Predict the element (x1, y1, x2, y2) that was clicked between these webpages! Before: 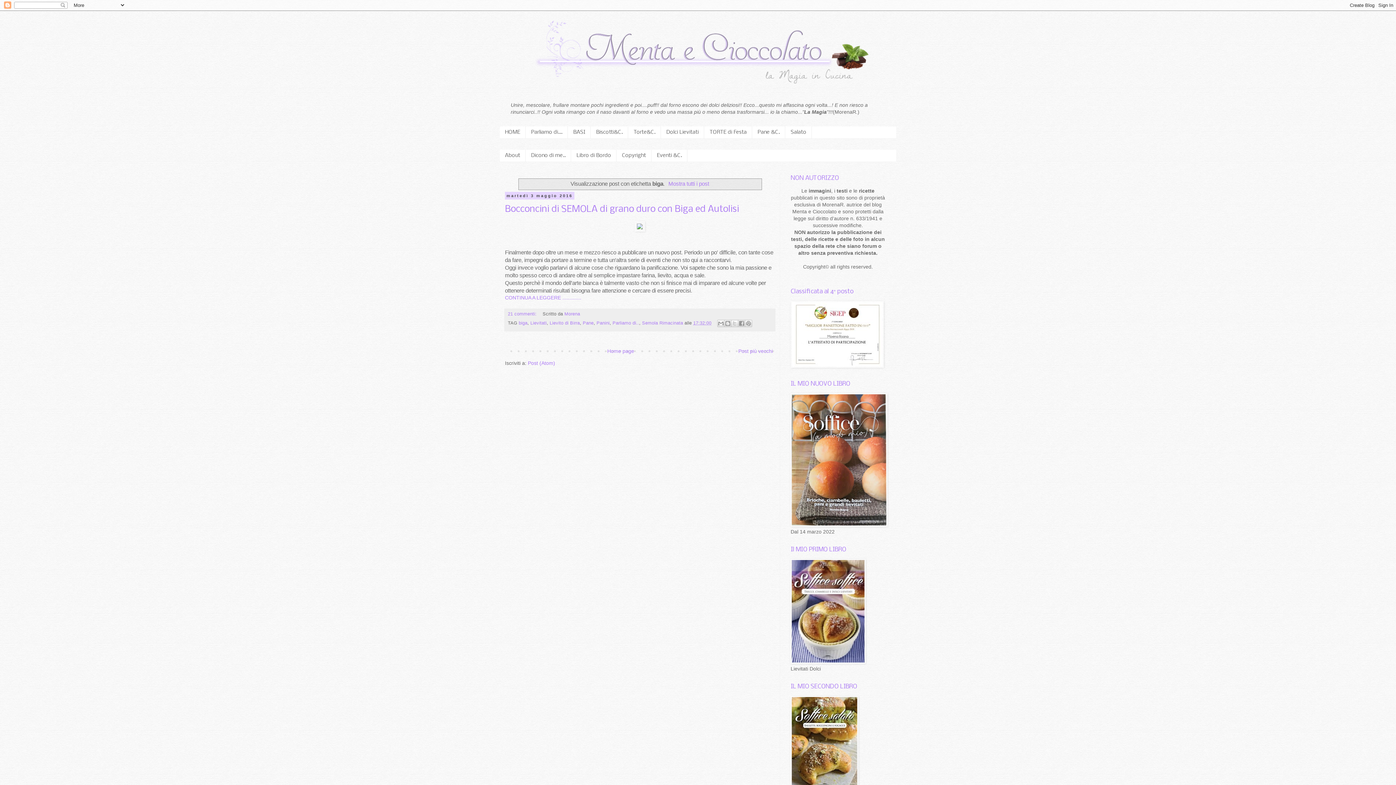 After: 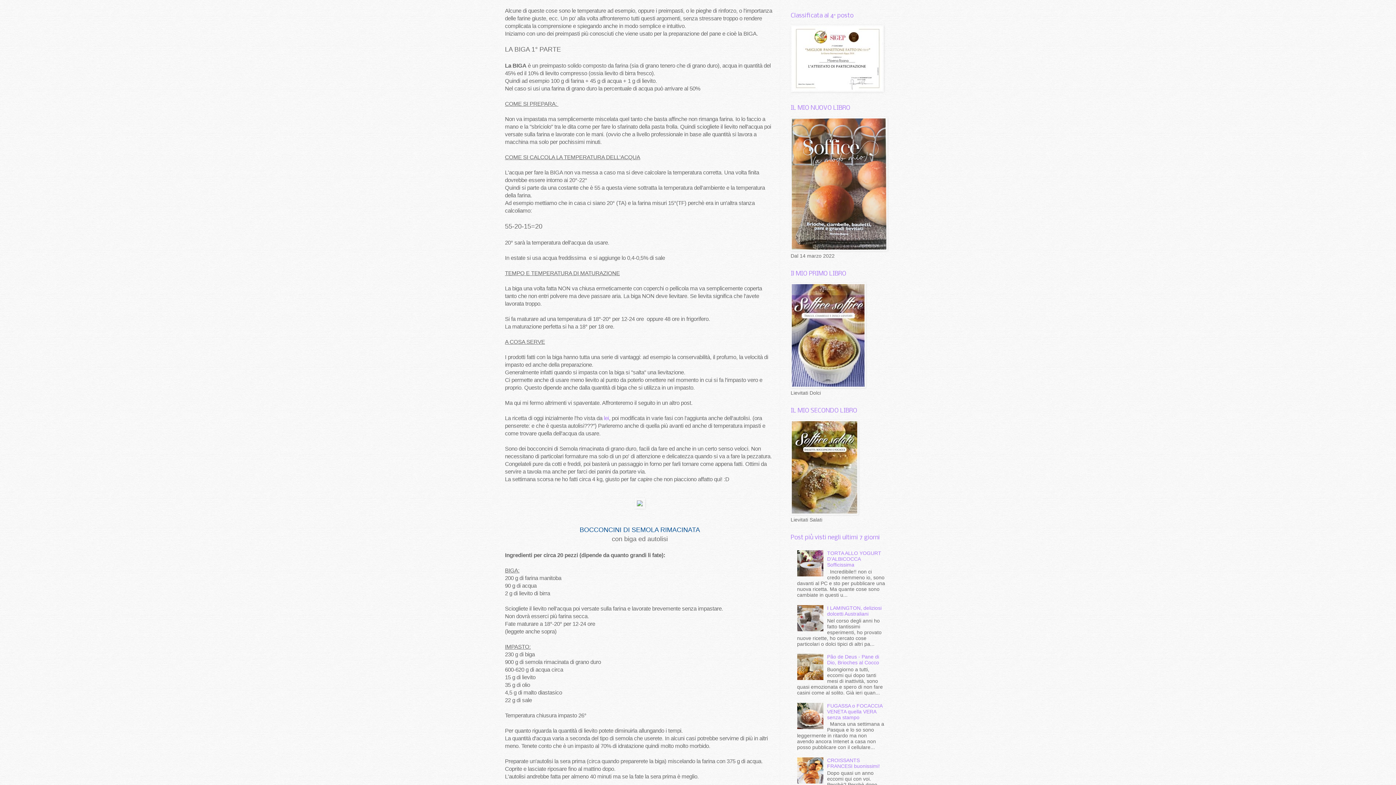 Action: label: CONTINUA A LEGGERE ............. bbox: (505, 294, 581, 300)